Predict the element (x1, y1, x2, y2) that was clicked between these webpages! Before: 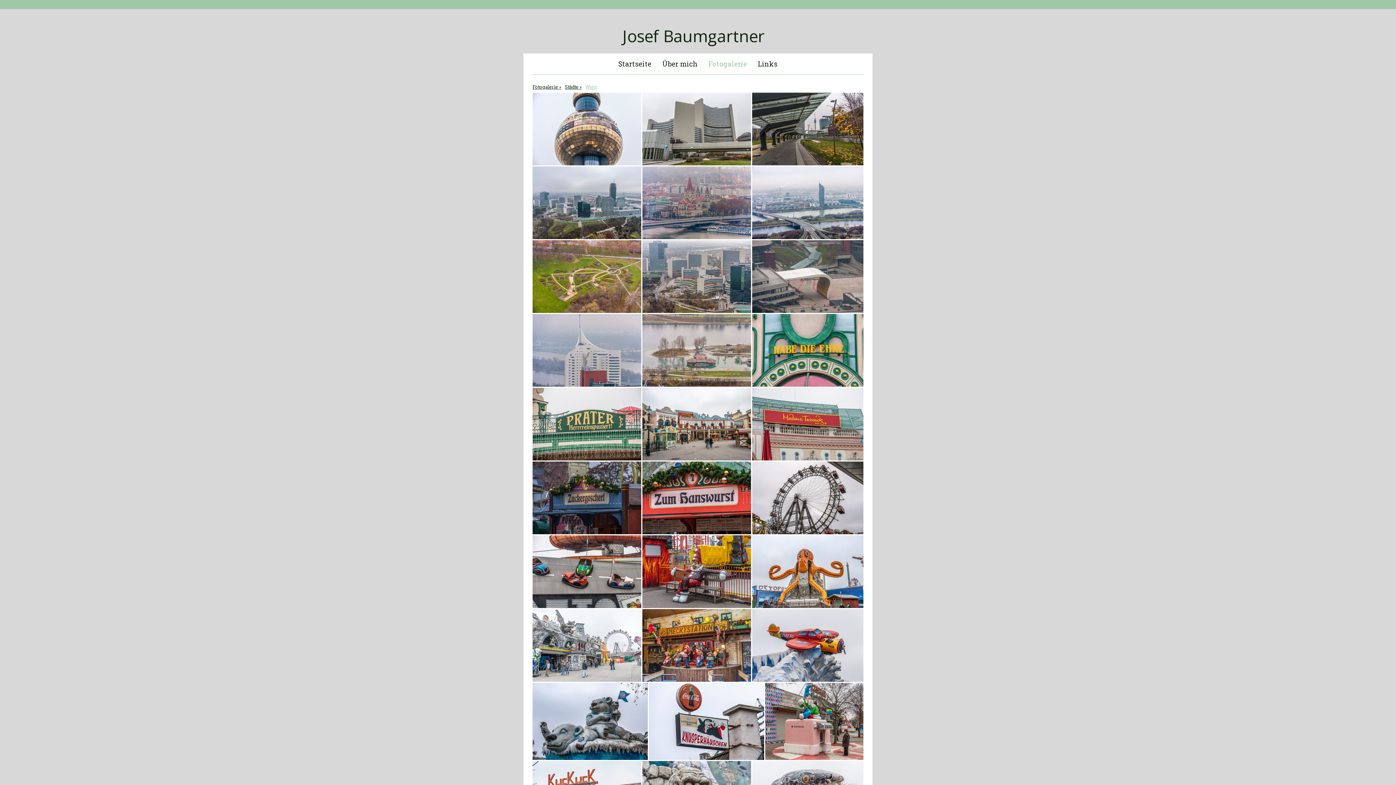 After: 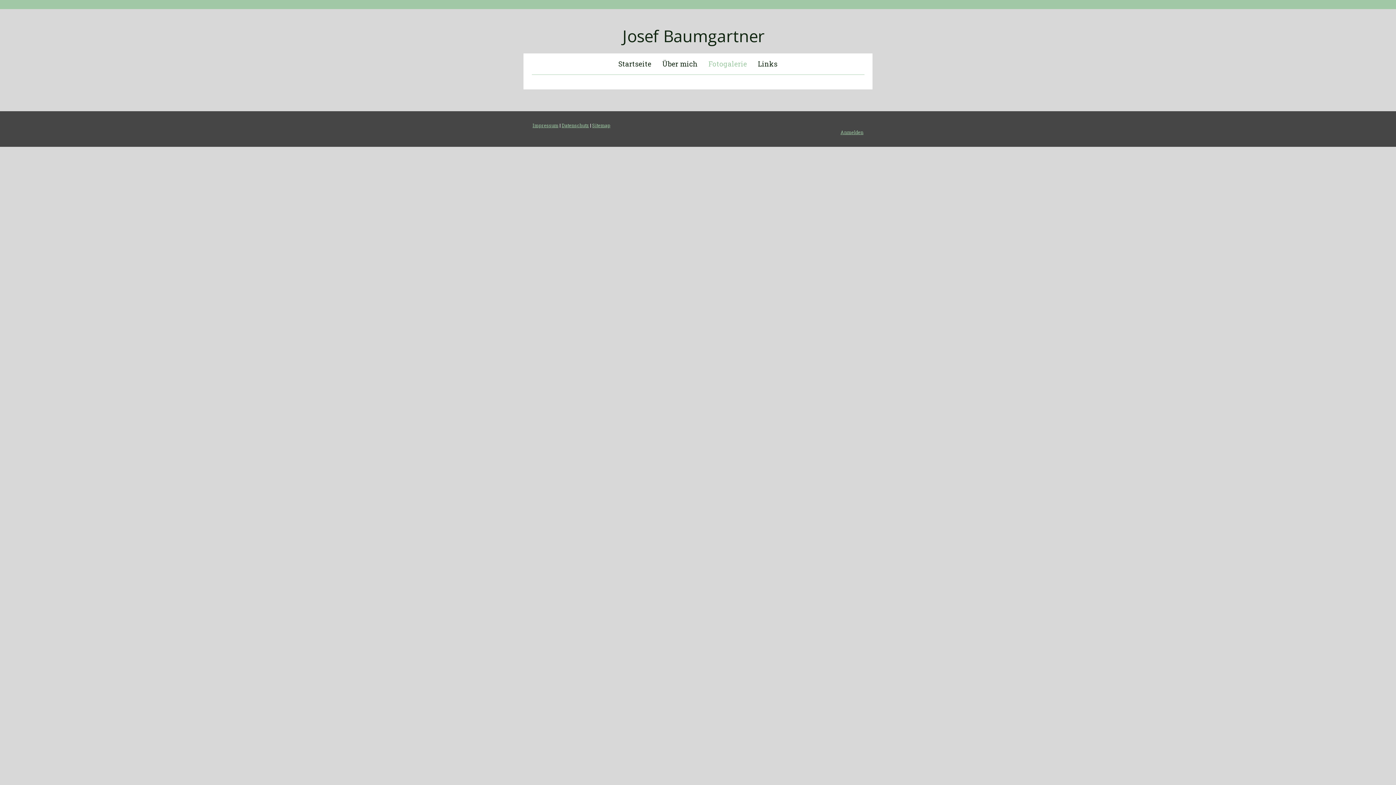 Action: bbox: (530, 80, 563, 93) label: Fotogalerie